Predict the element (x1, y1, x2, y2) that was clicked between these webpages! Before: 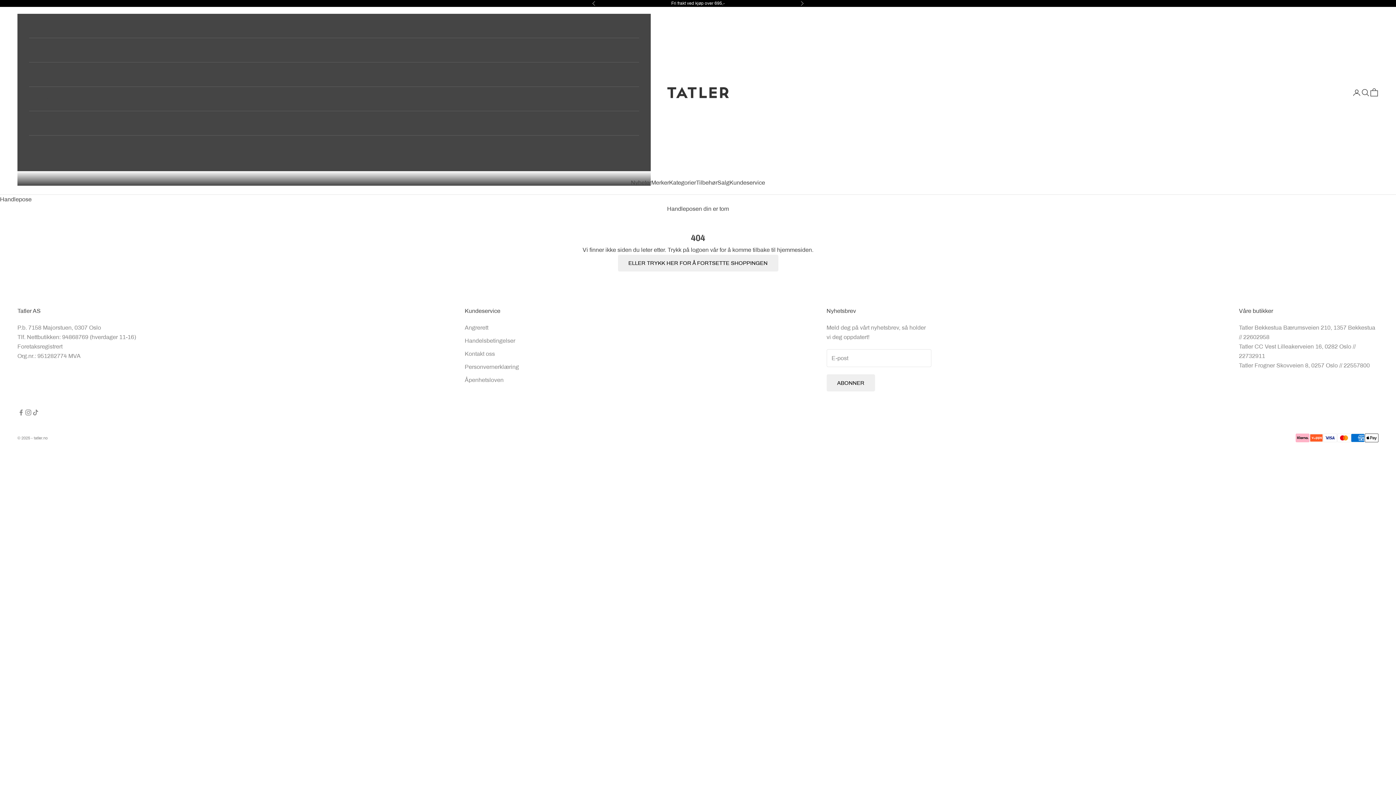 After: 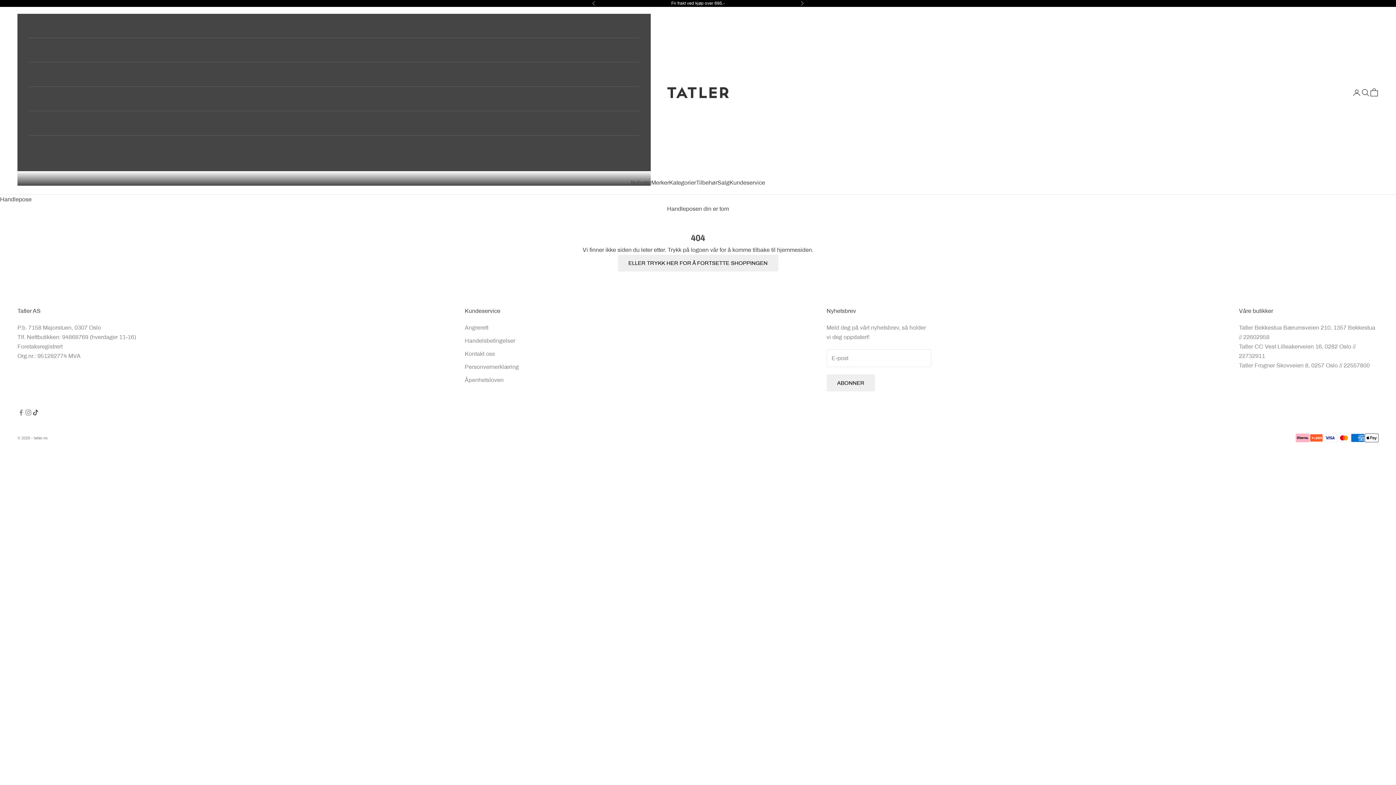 Action: bbox: (32, 409, 39, 416) label: Følg på TikTok